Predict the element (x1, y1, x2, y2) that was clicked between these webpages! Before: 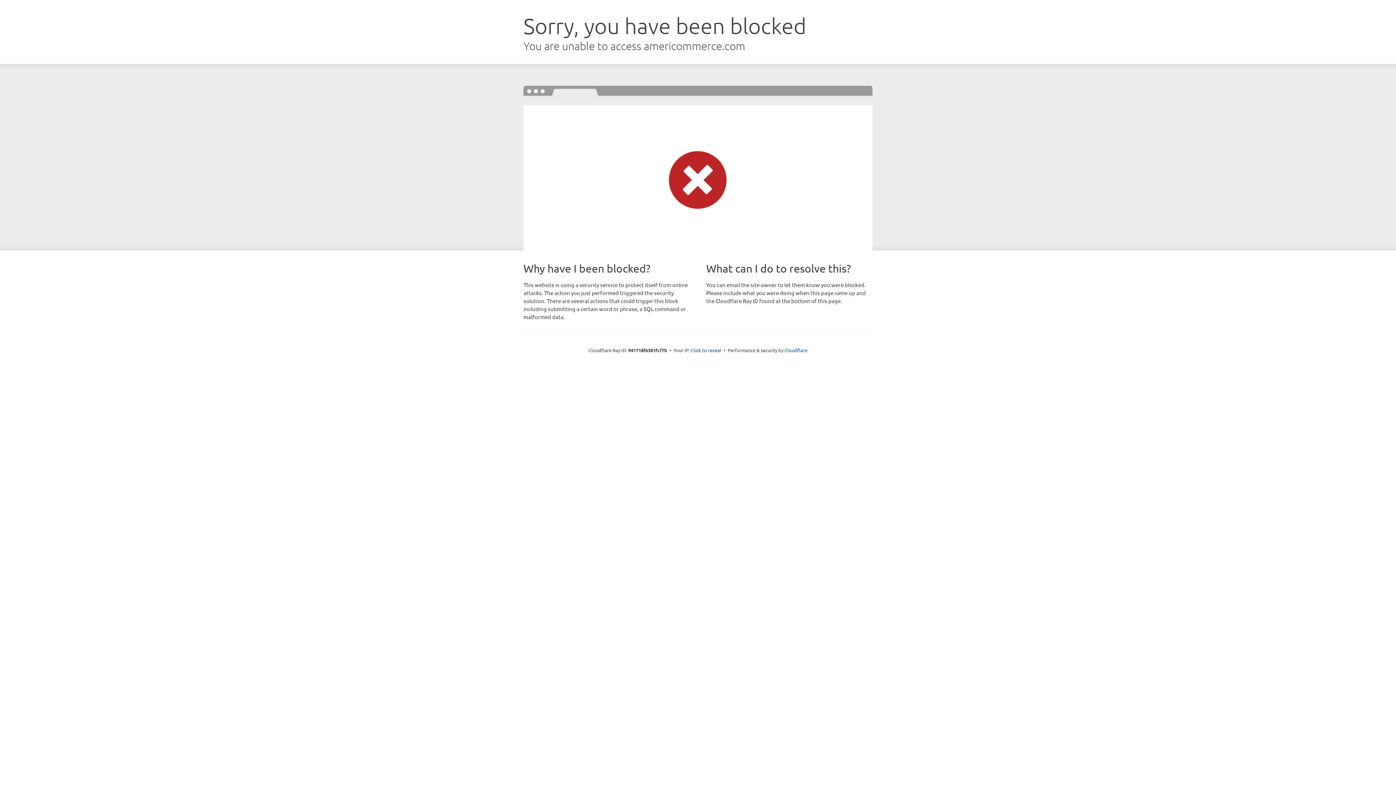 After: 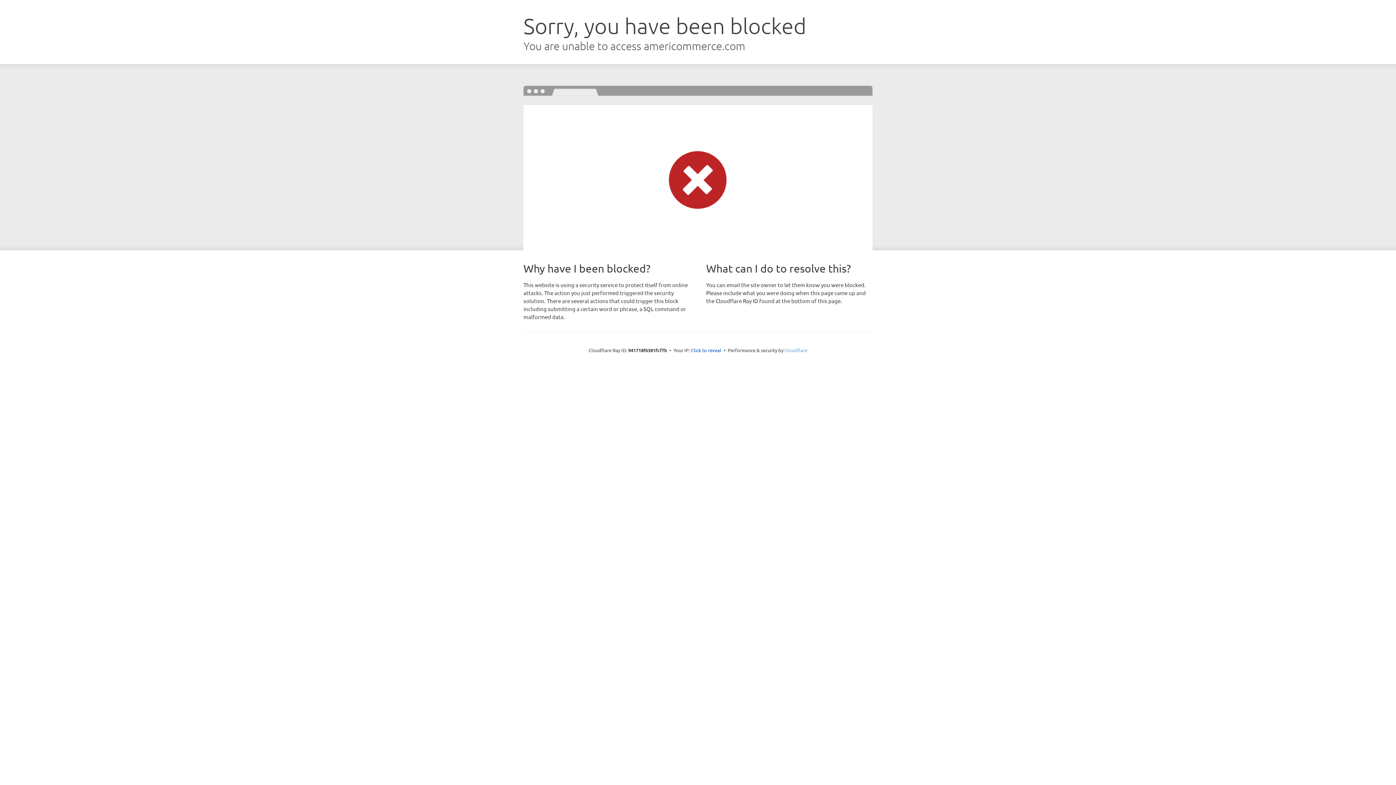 Action: bbox: (784, 347, 807, 353) label: Cloudflare